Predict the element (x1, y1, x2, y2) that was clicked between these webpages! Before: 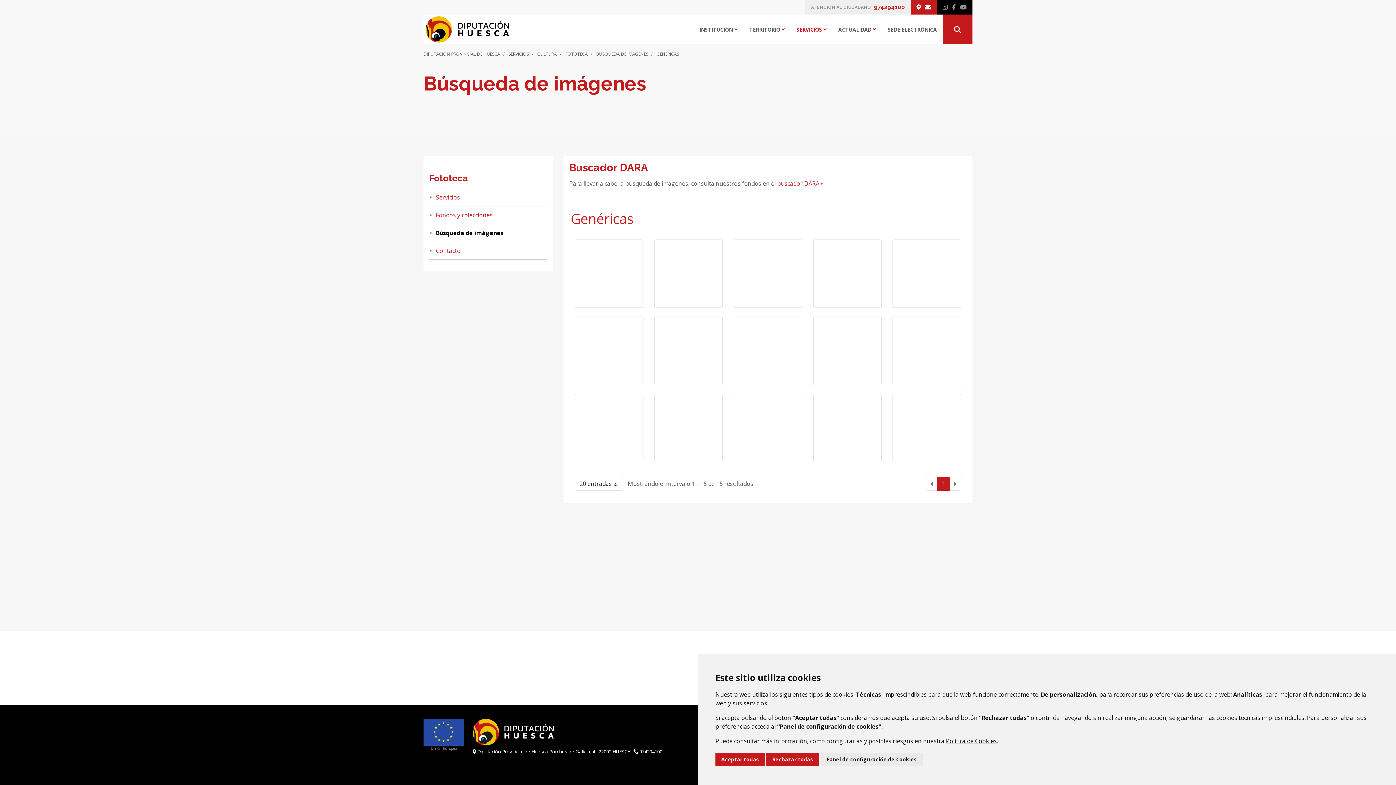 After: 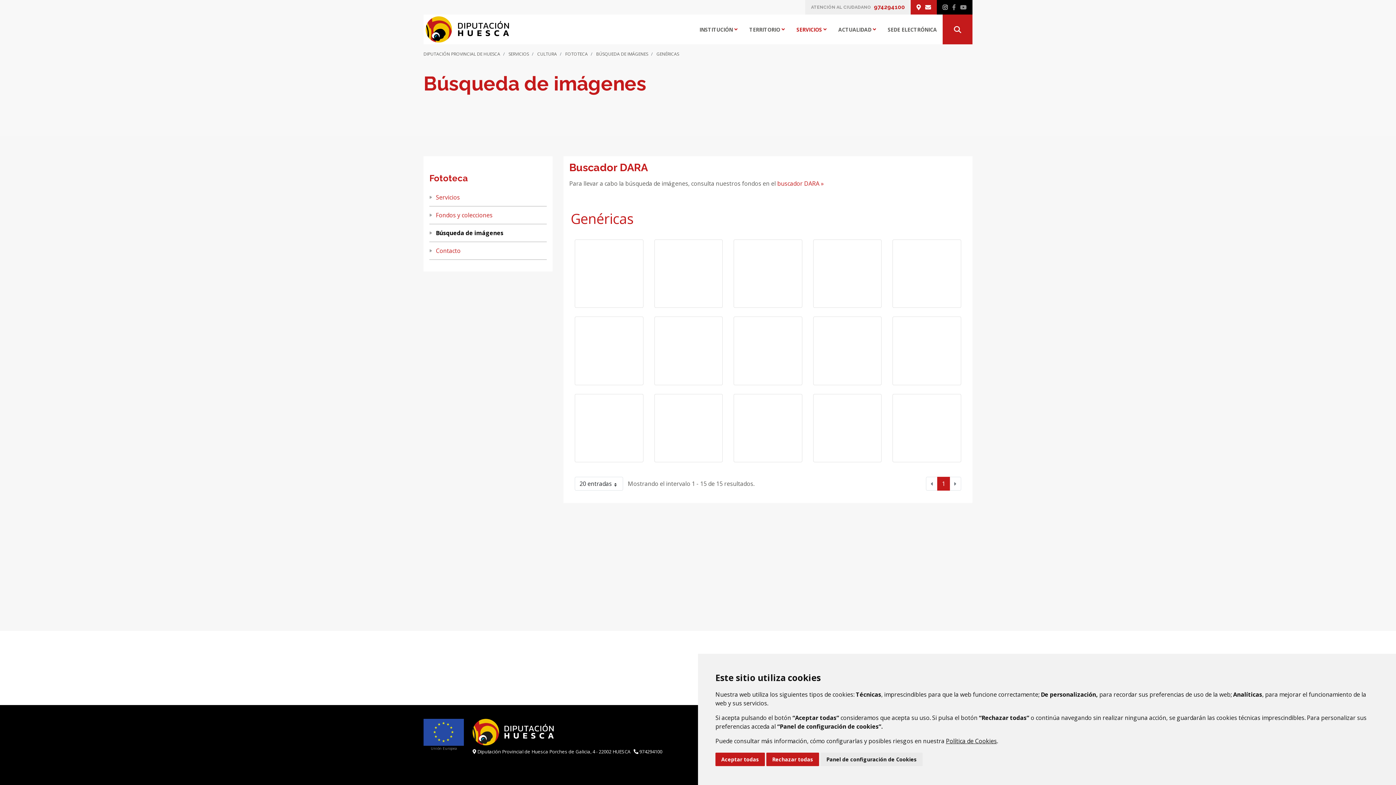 Action: bbox: (942, 3, 948, 11) label: instagram